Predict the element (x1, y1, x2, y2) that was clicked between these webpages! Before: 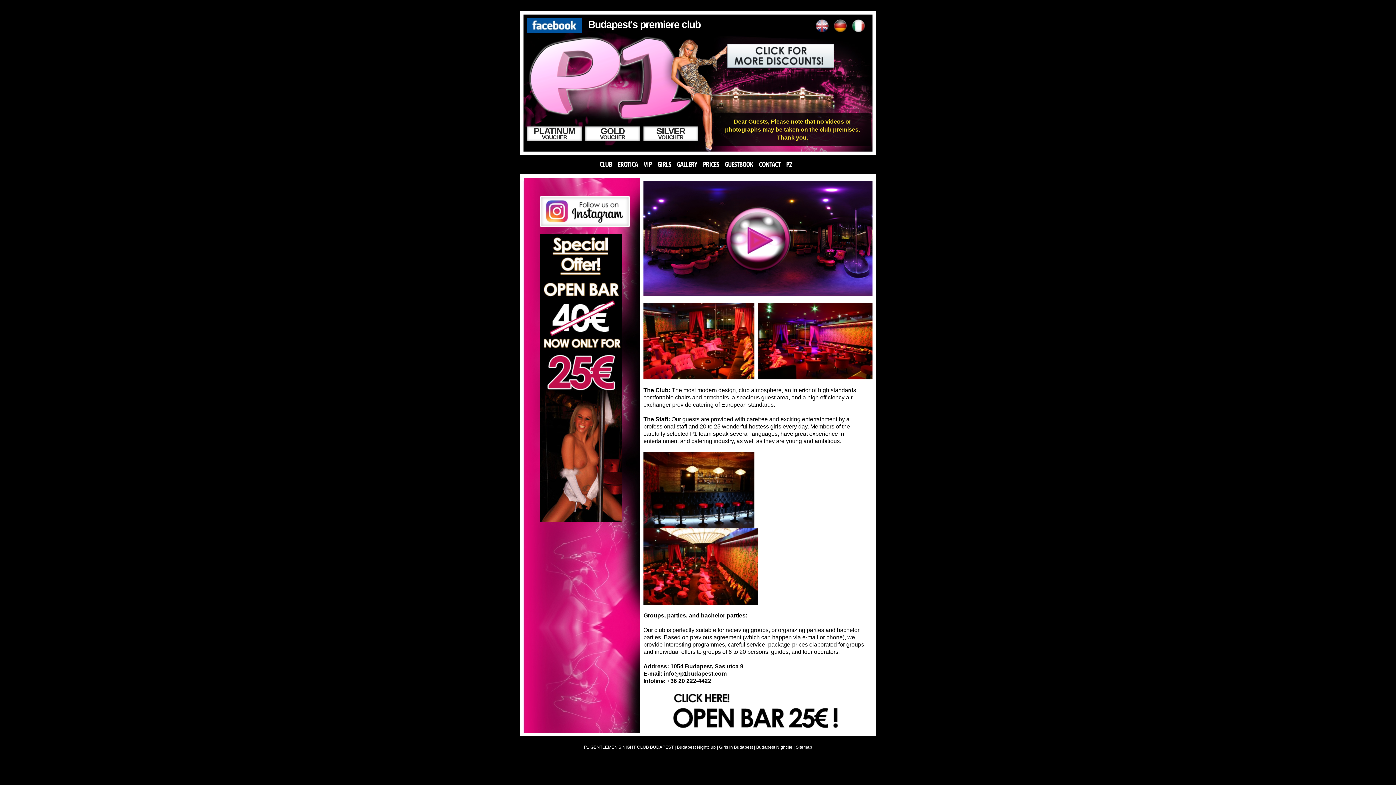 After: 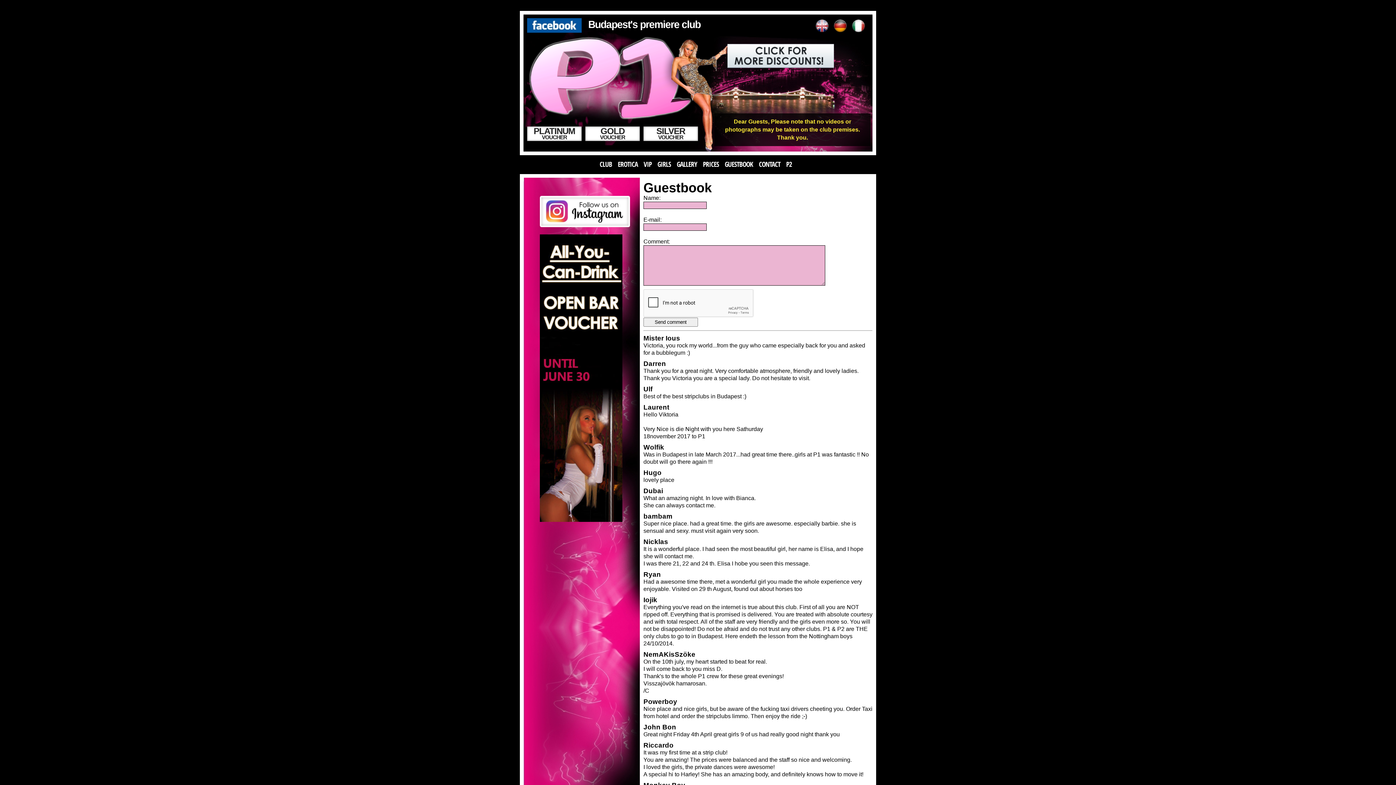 Action: label: GUESTBOOK bbox: (724, 159, 753, 169)